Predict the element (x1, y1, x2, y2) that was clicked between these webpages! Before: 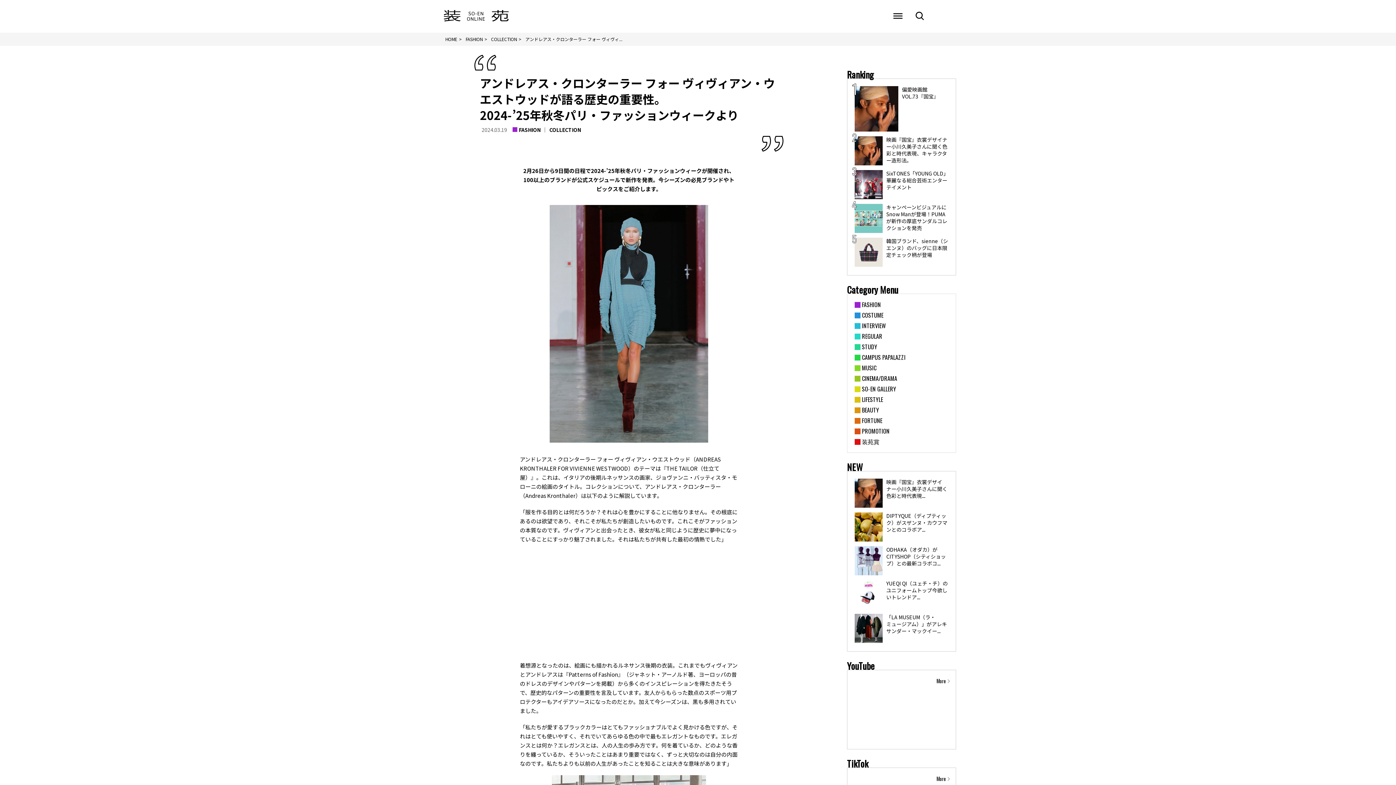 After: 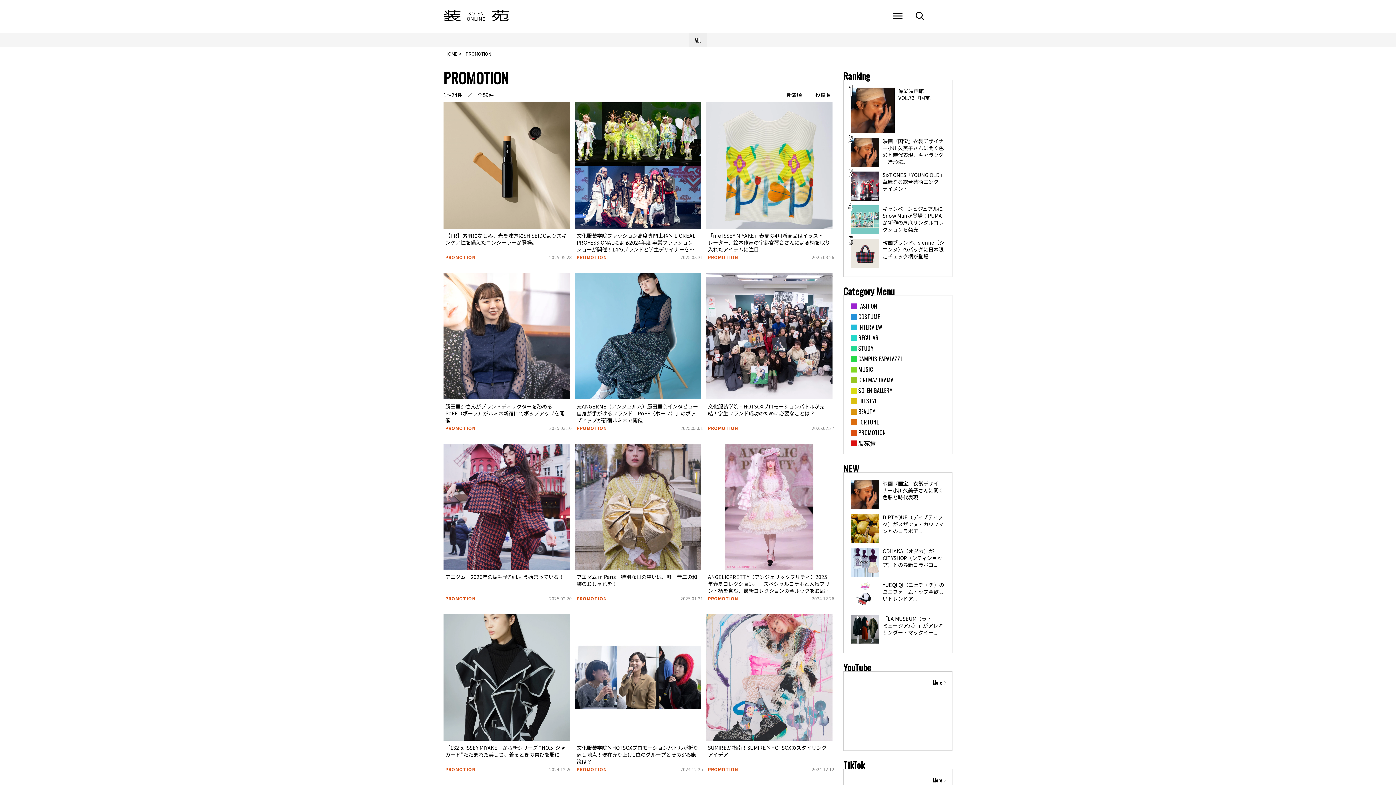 Action: label: PROMOTION bbox: (854, 428, 943, 434)